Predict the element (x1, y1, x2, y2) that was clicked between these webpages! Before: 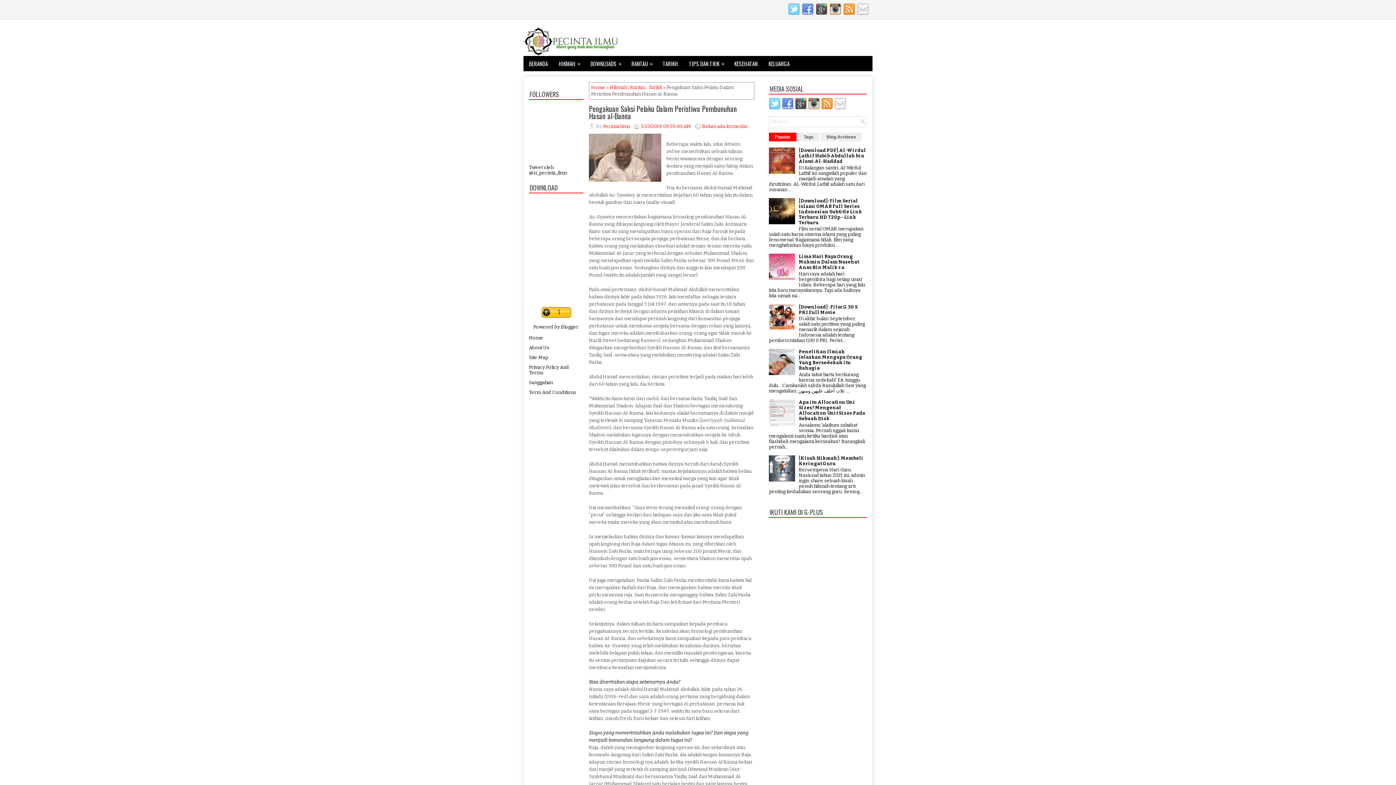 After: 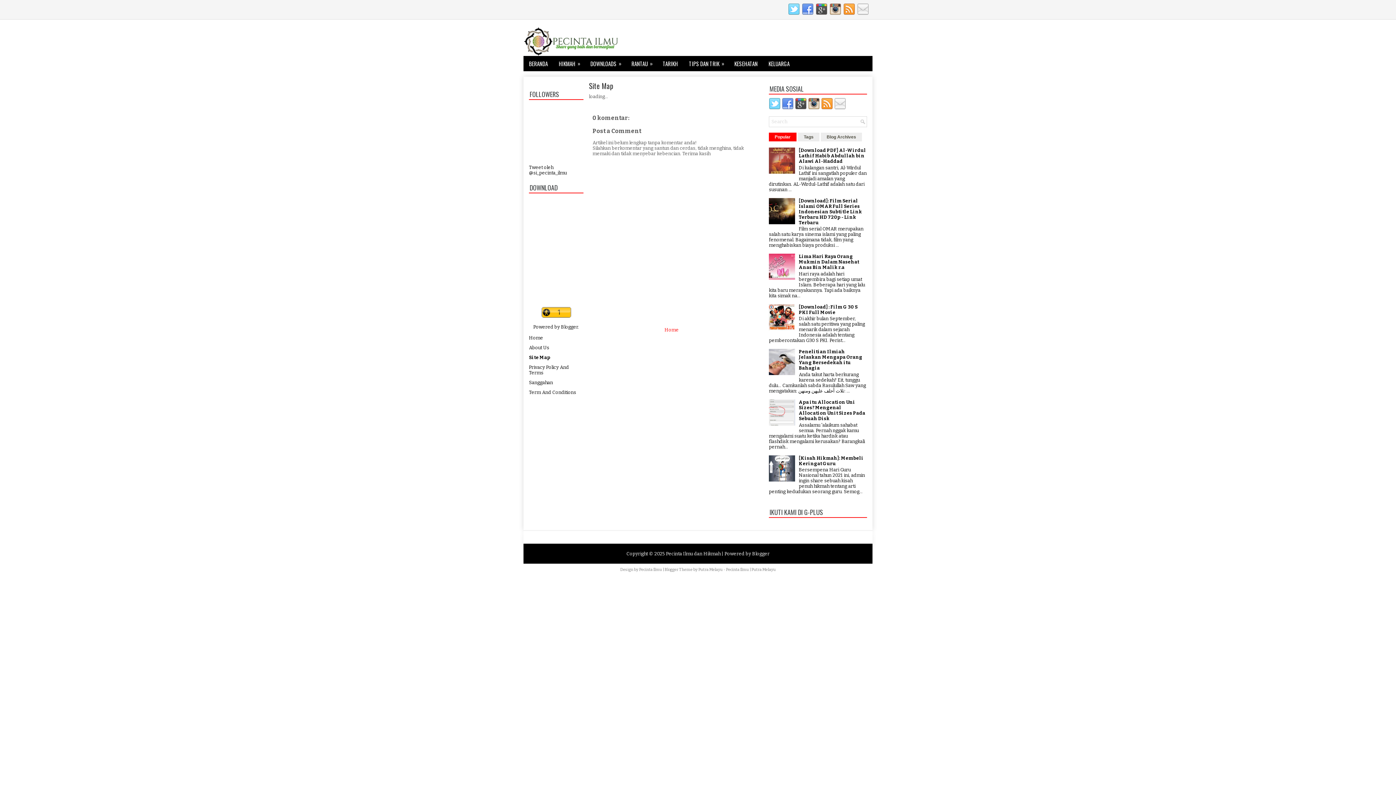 Action: label: Site Map bbox: (529, 354, 548, 360)